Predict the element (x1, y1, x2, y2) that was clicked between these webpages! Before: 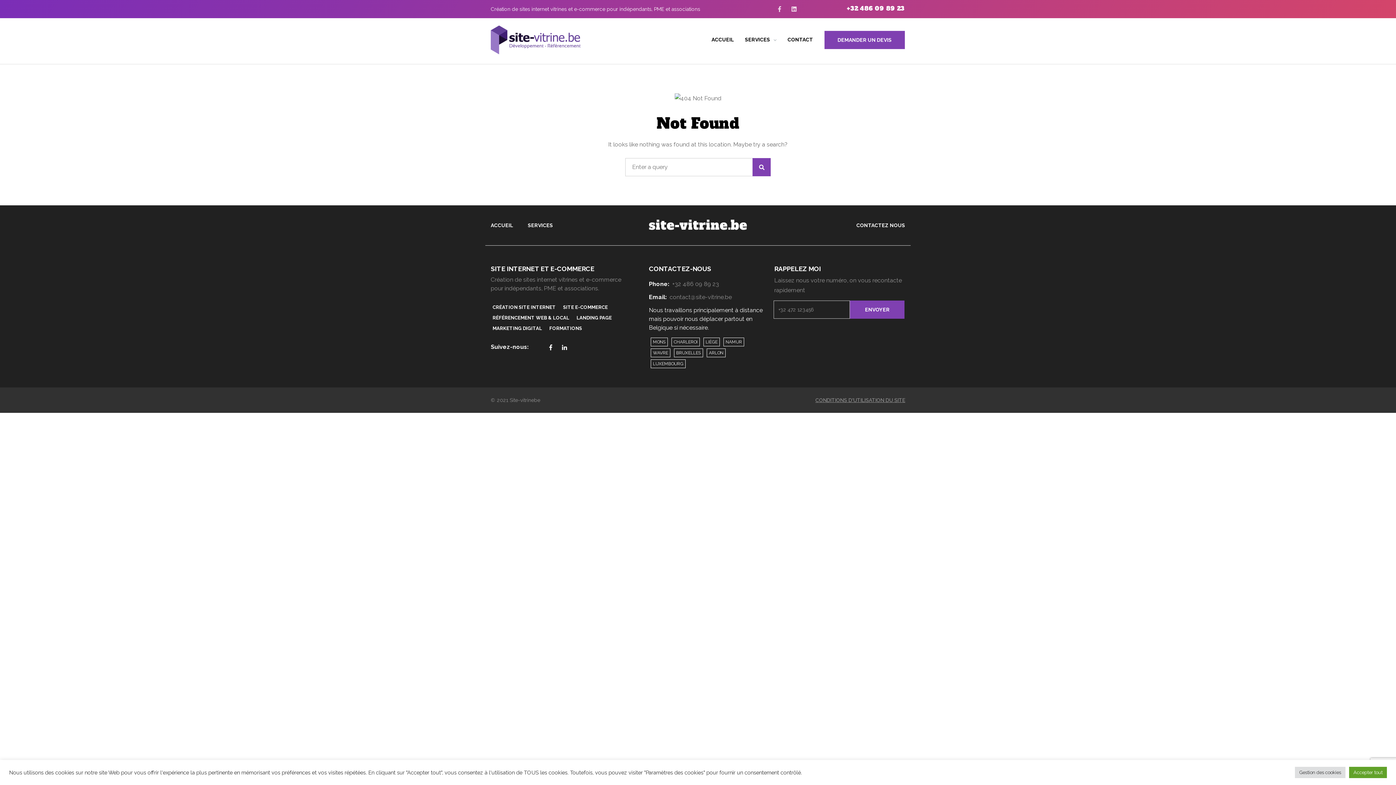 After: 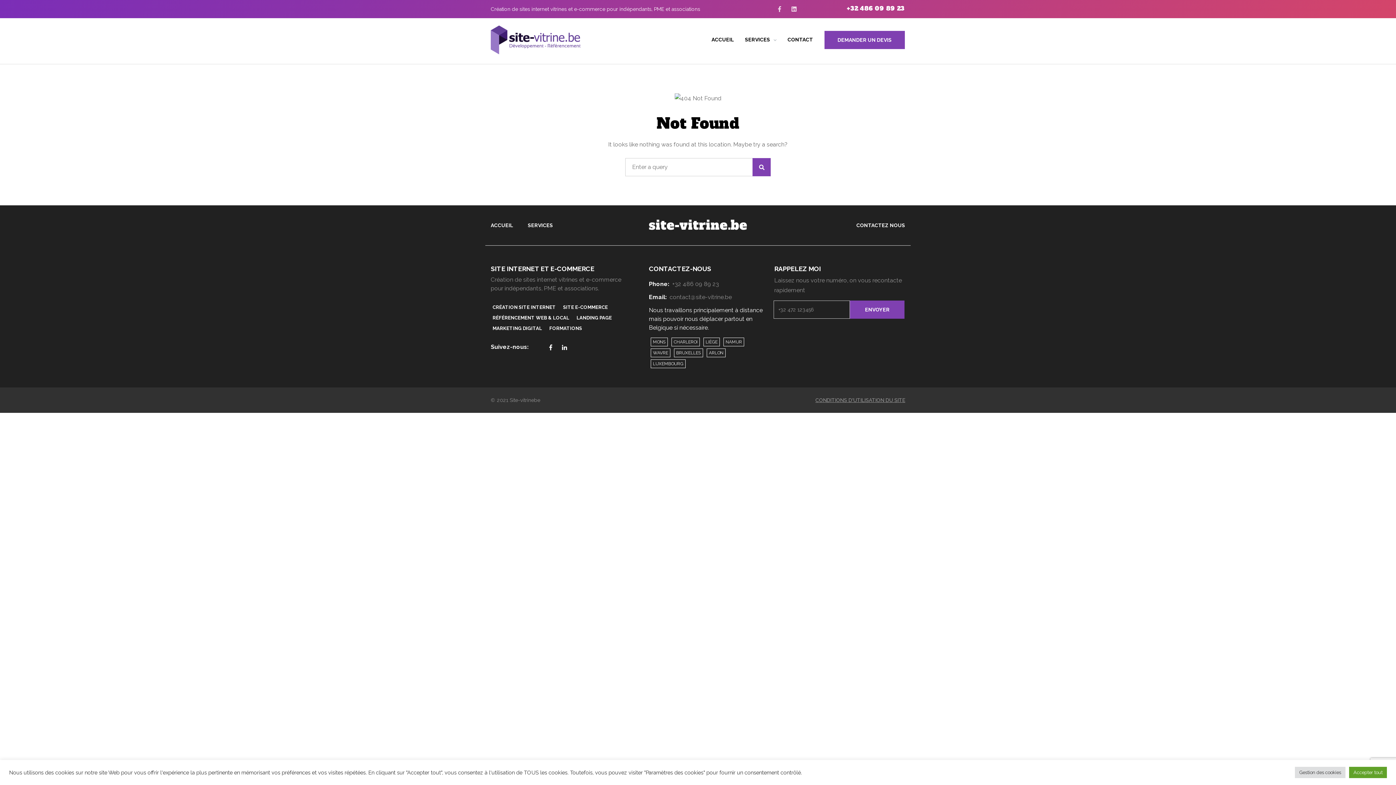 Action: bbox: (669, 293, 731, 300) label: contact@site-vitrine.be